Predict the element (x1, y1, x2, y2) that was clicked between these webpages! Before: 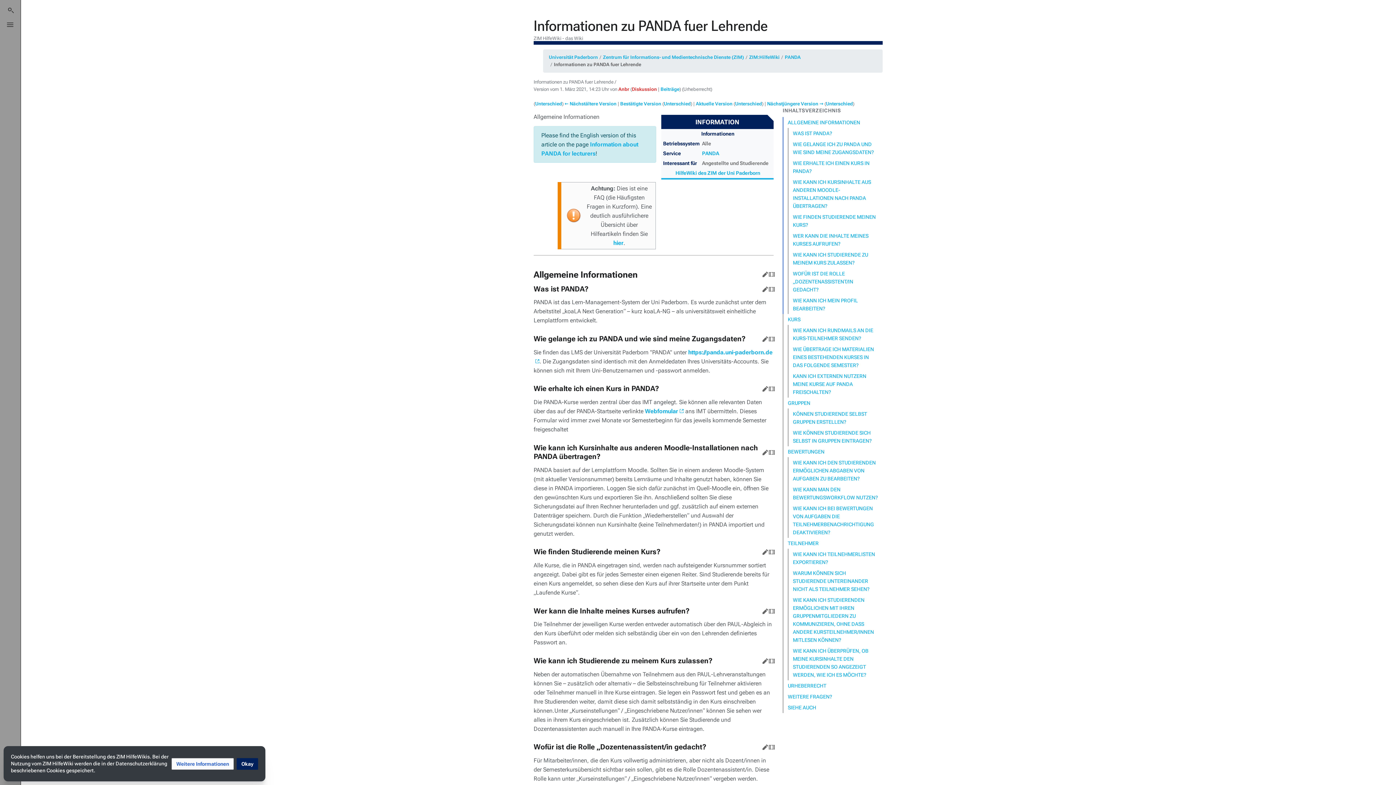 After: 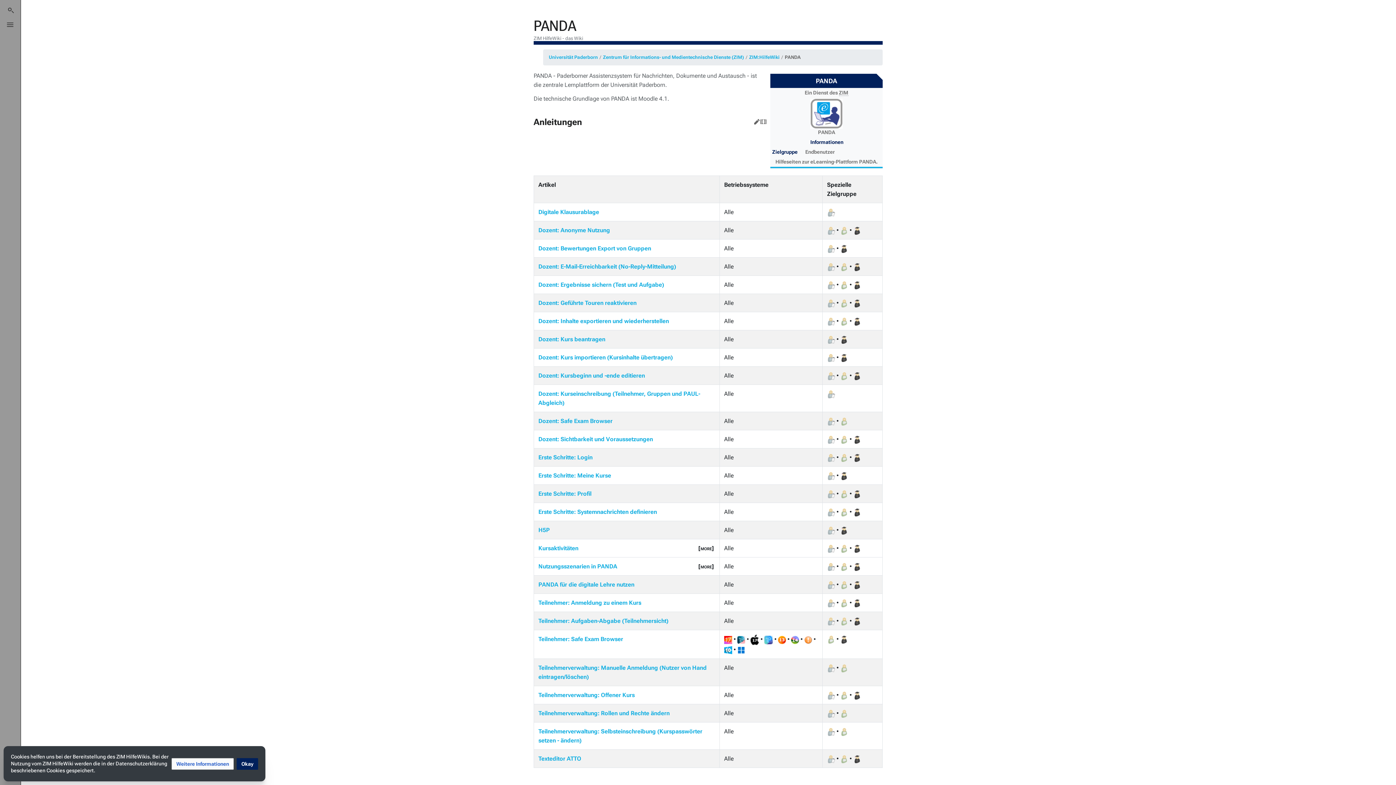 Action: bbox: (784, 54, 800, 59) label: PANDA